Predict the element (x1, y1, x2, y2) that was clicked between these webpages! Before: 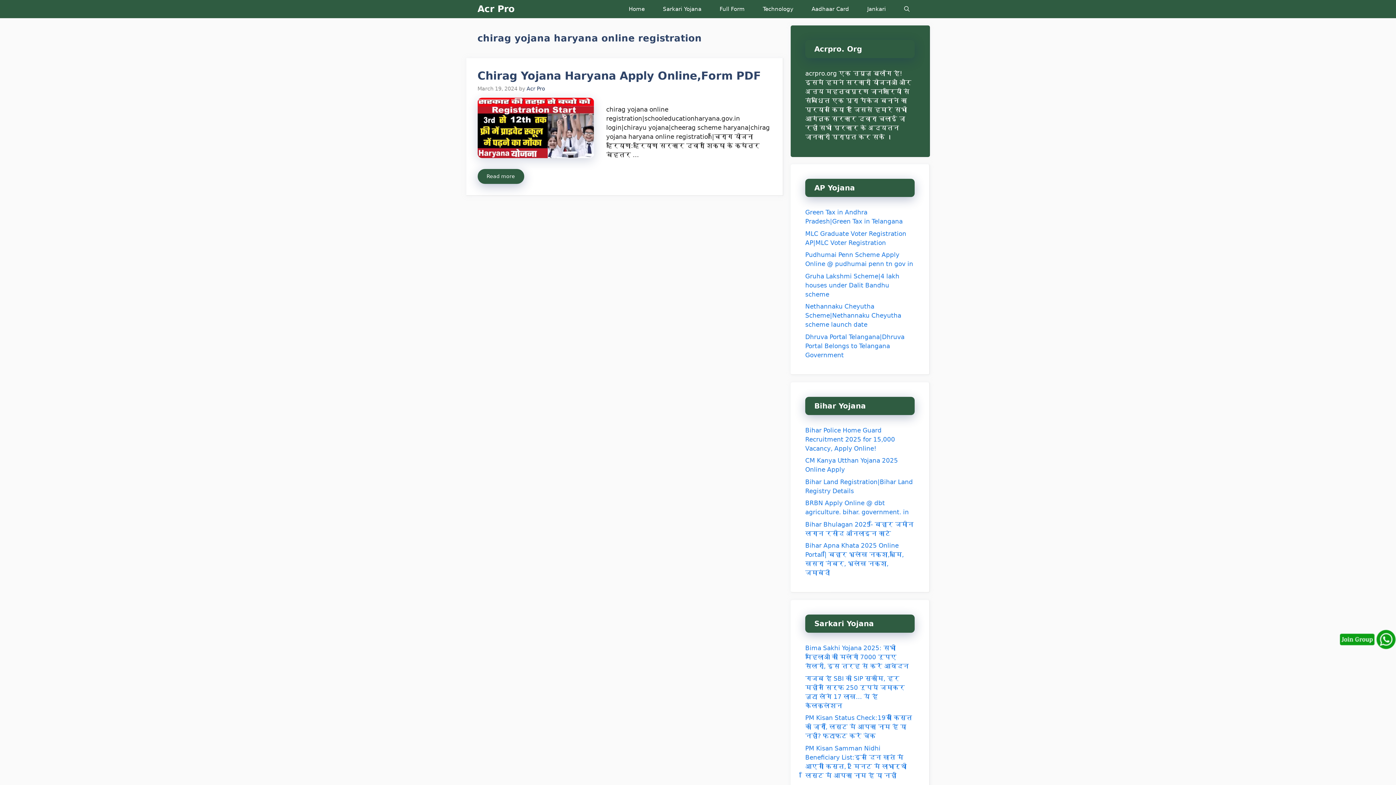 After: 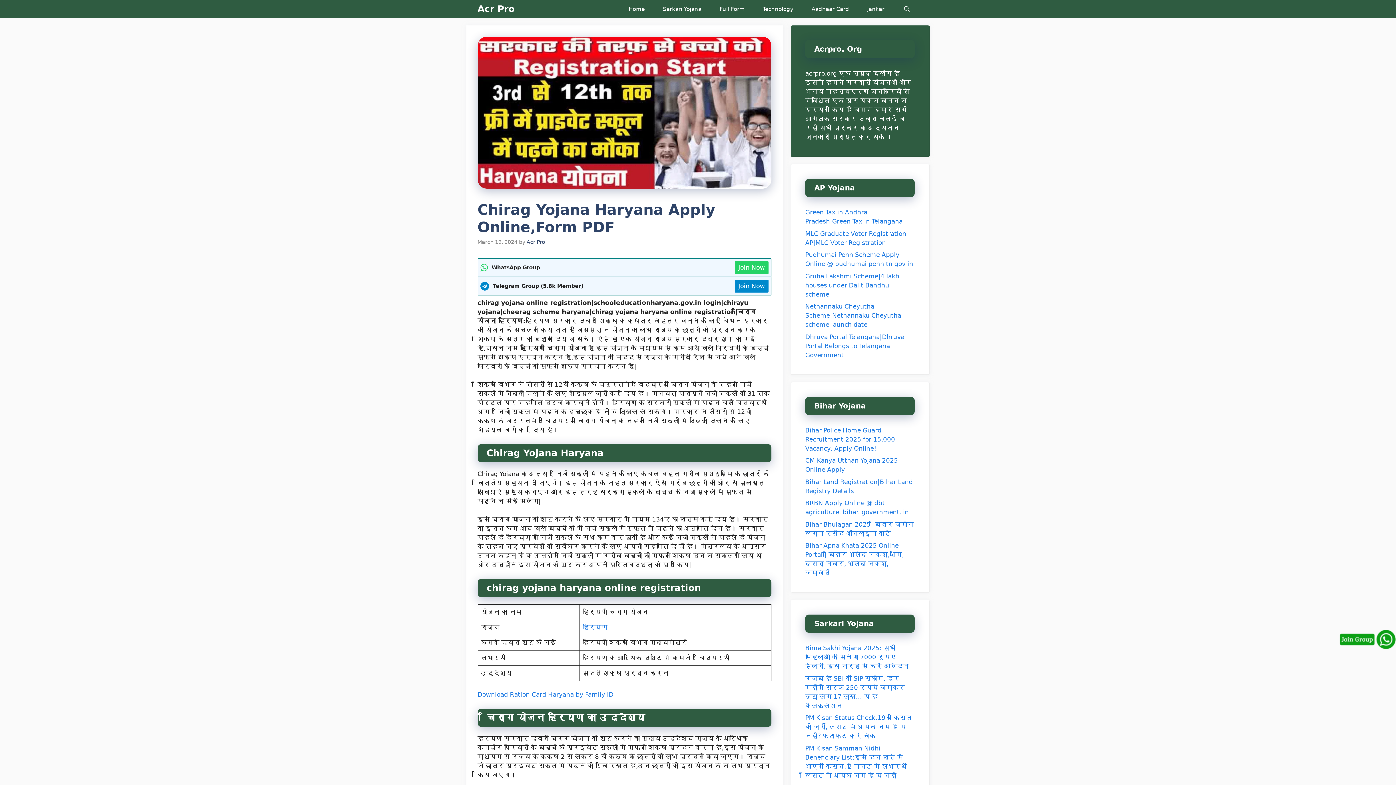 Action: bbox: (477, 152, 594, 159)